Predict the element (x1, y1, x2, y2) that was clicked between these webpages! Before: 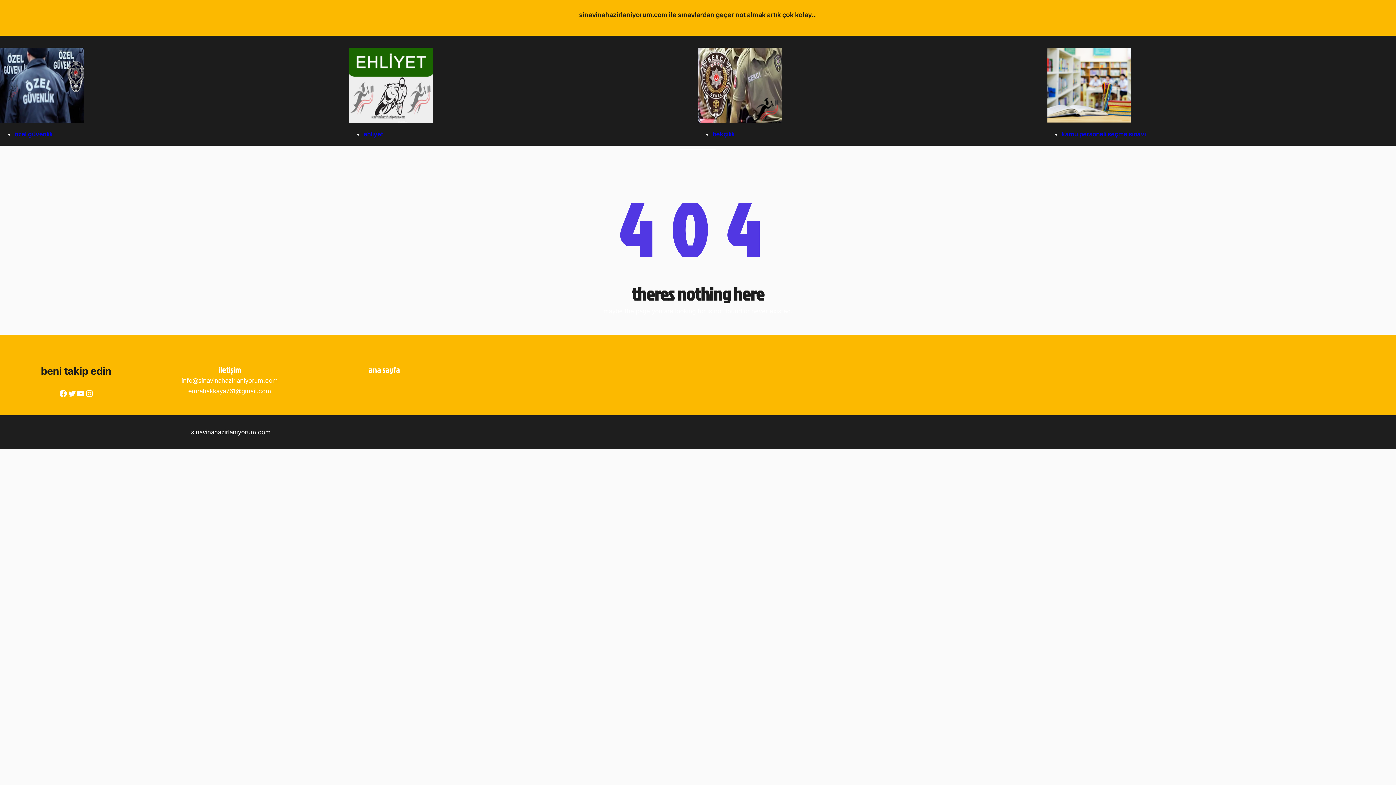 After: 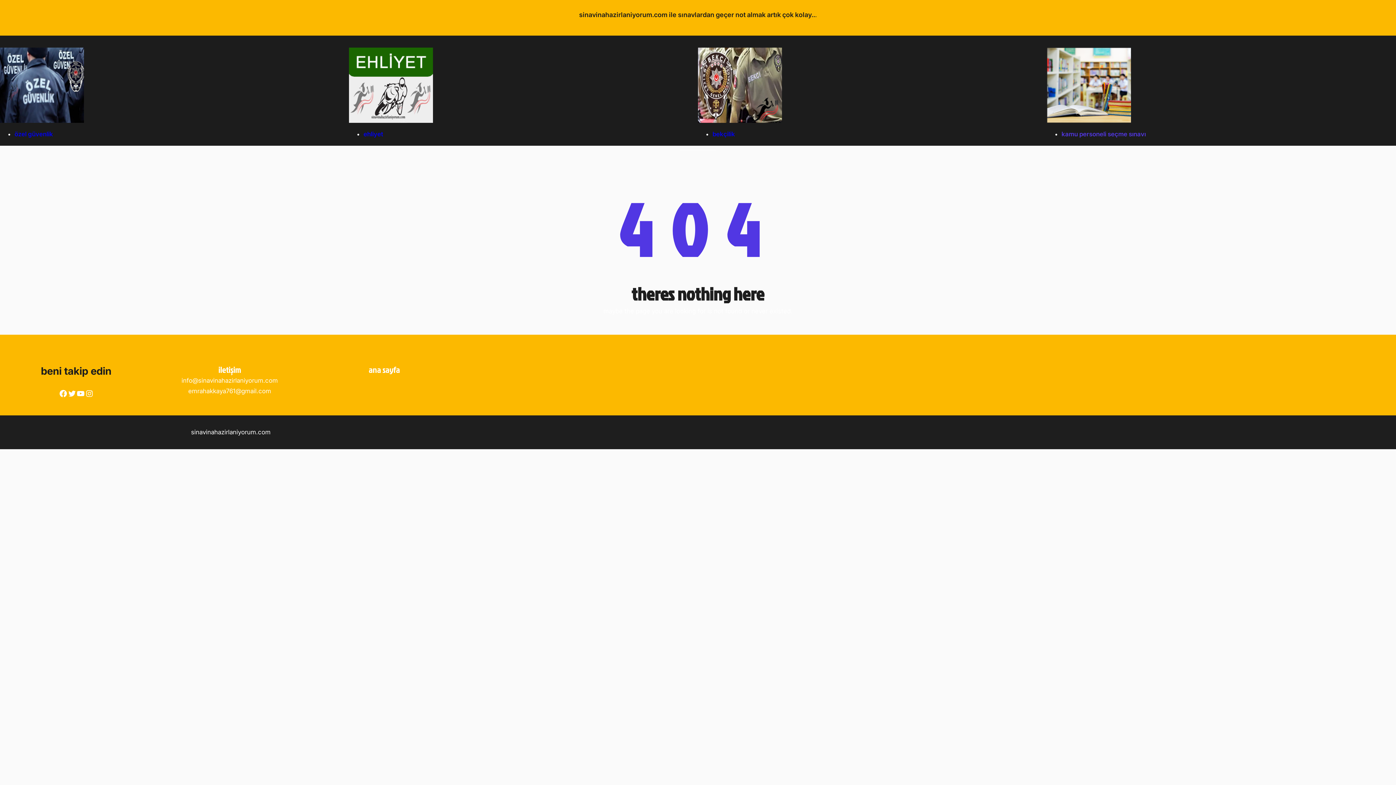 Action: label: kamu personeli seçme sınavı bbox: (1061, 130, 1146, 137)